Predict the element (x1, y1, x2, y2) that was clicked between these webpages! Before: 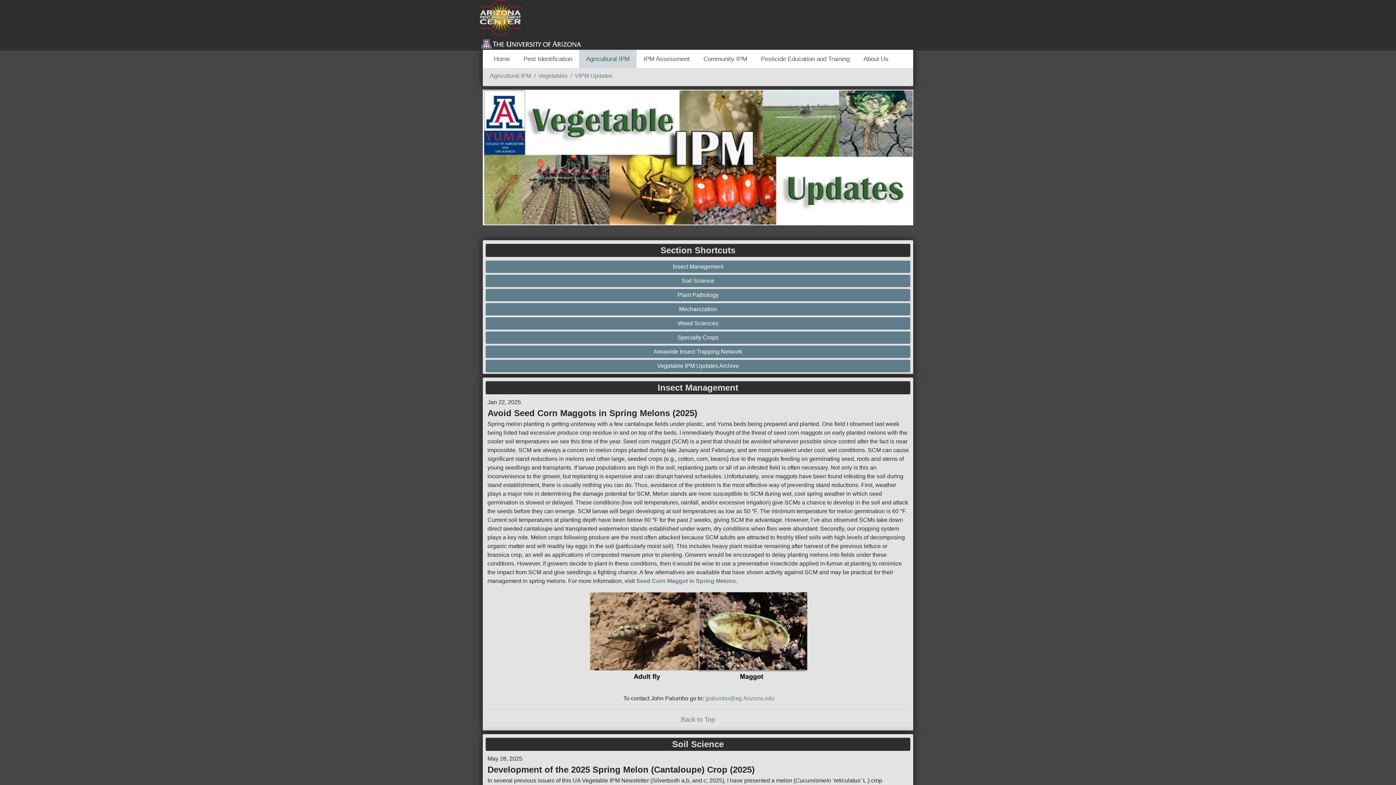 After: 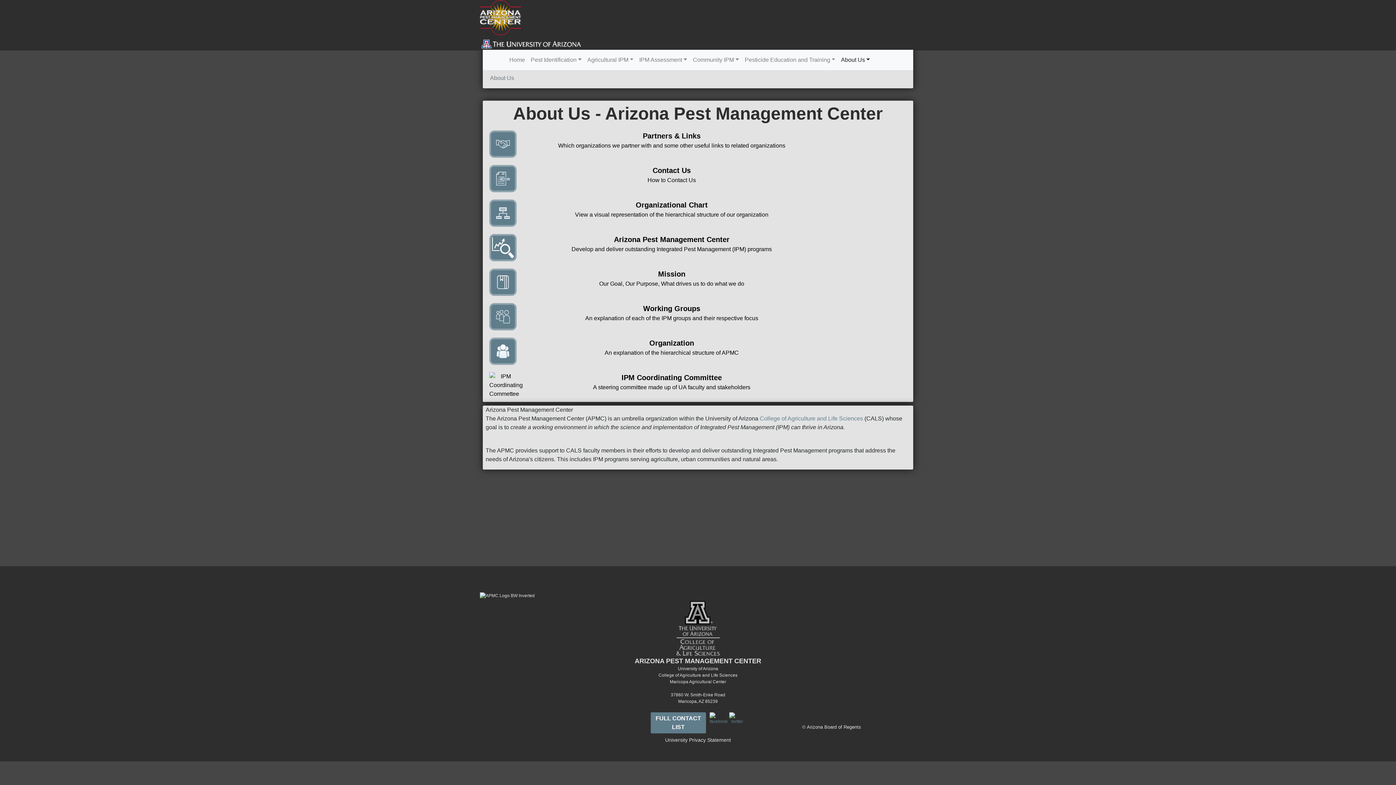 Action: bbox: (856, 49, 895, 68) label: About Us